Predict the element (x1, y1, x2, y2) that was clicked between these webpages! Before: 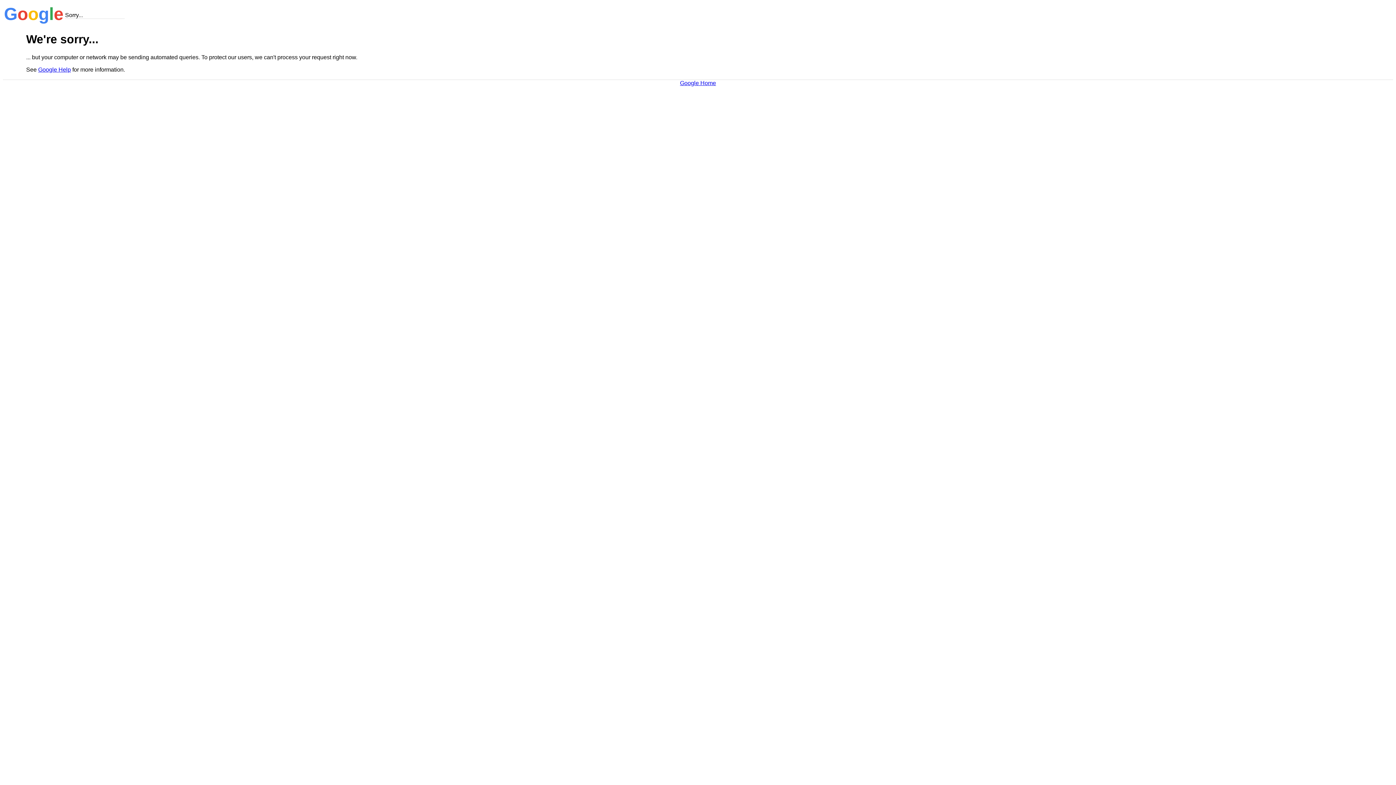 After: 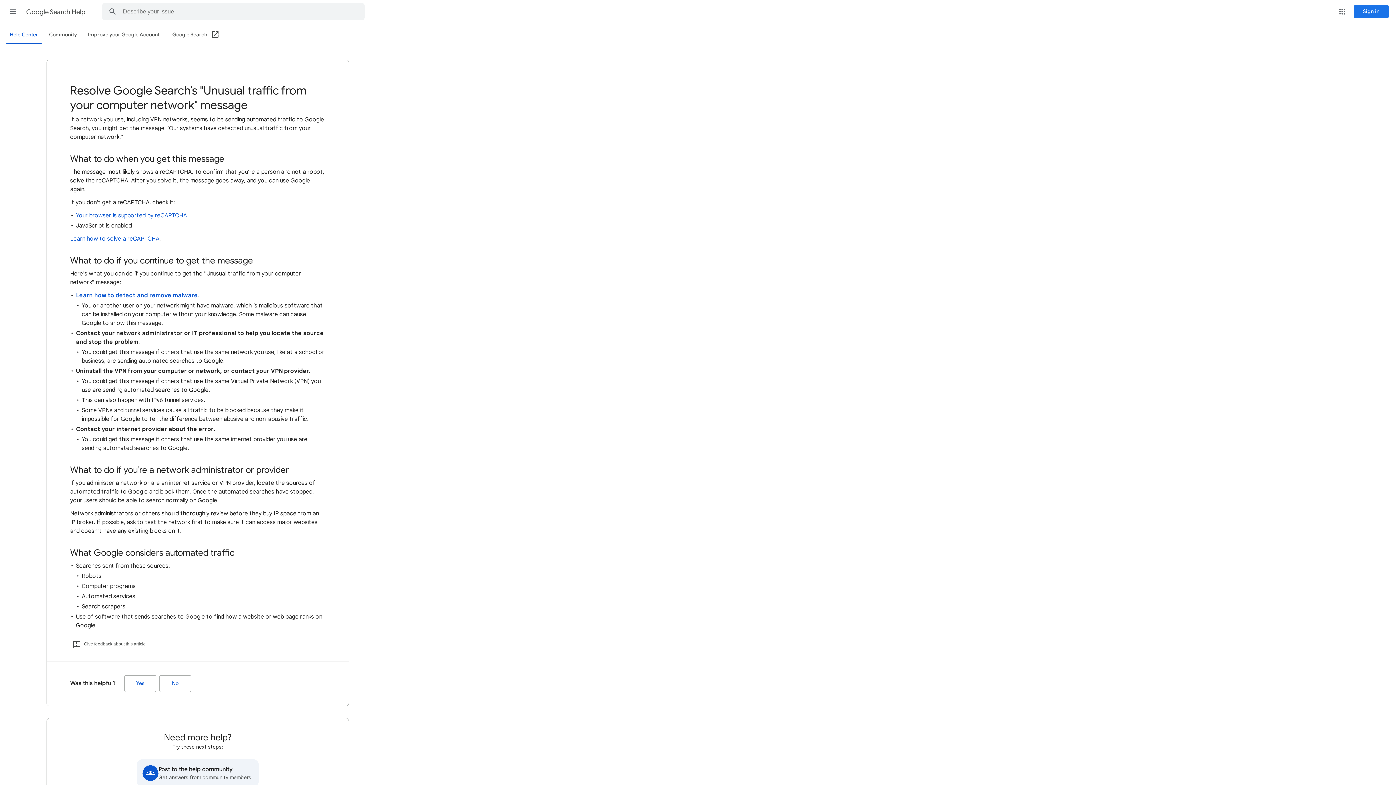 Action: label: Google Help bbox: (38, 66, 70, 72)